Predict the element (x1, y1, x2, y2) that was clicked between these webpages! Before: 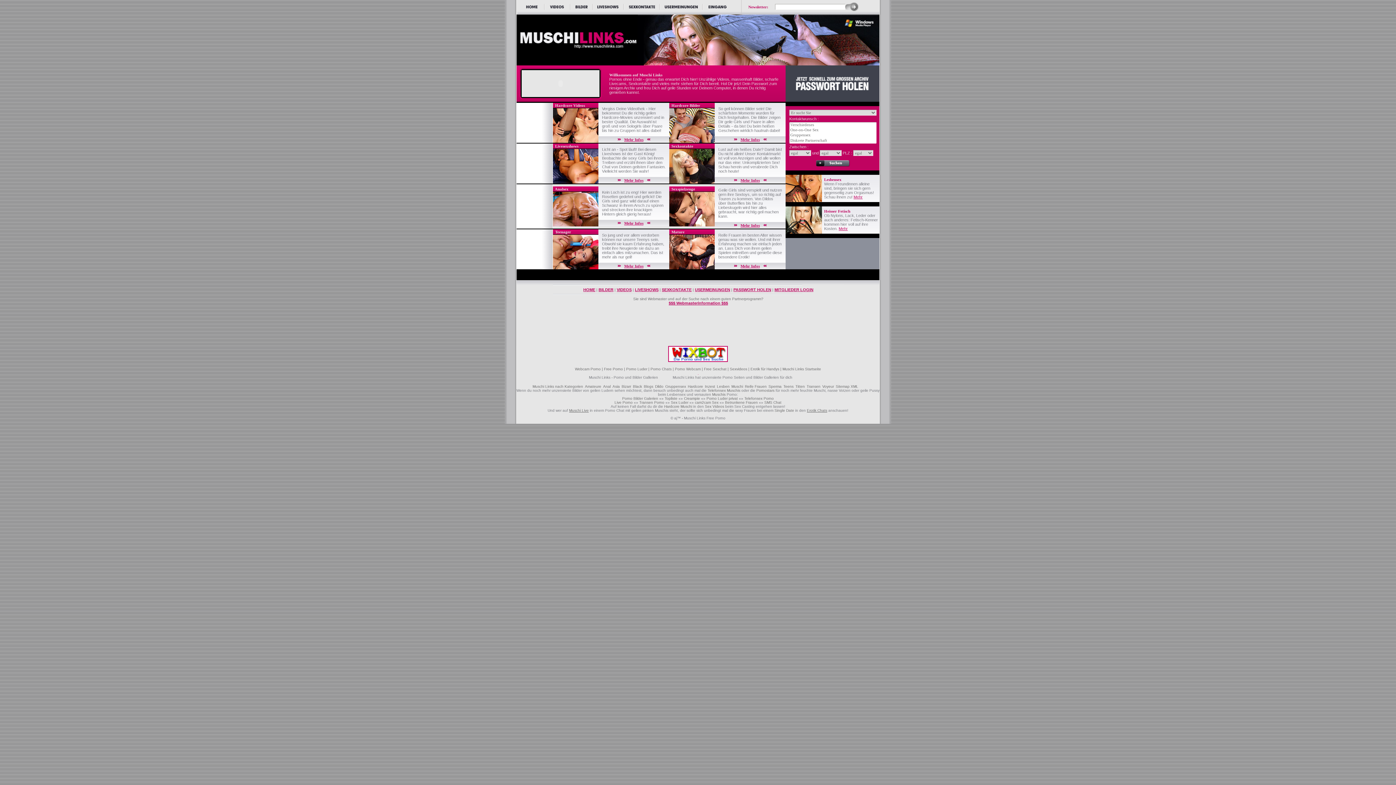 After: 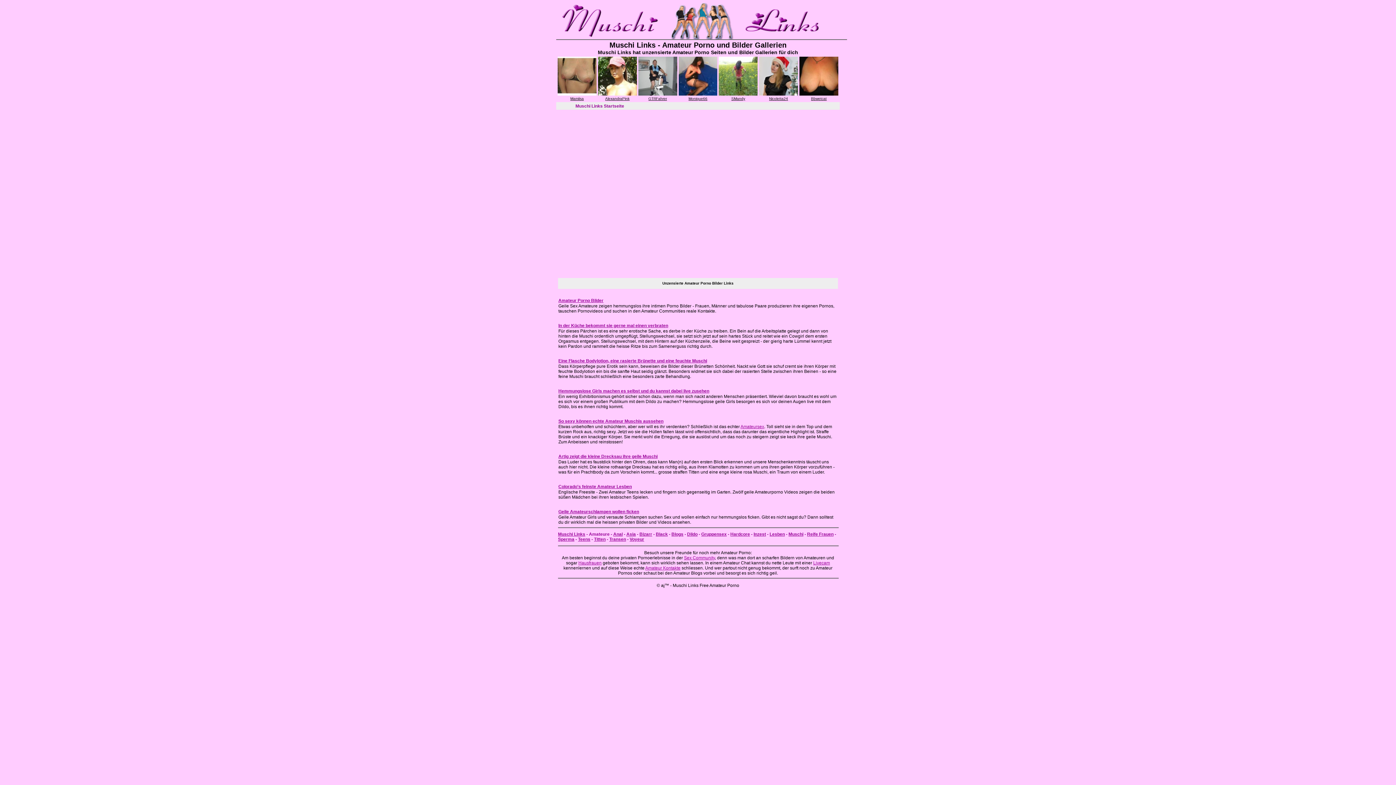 Action: bbox: (585, 384, 603, 388) label: Amateure